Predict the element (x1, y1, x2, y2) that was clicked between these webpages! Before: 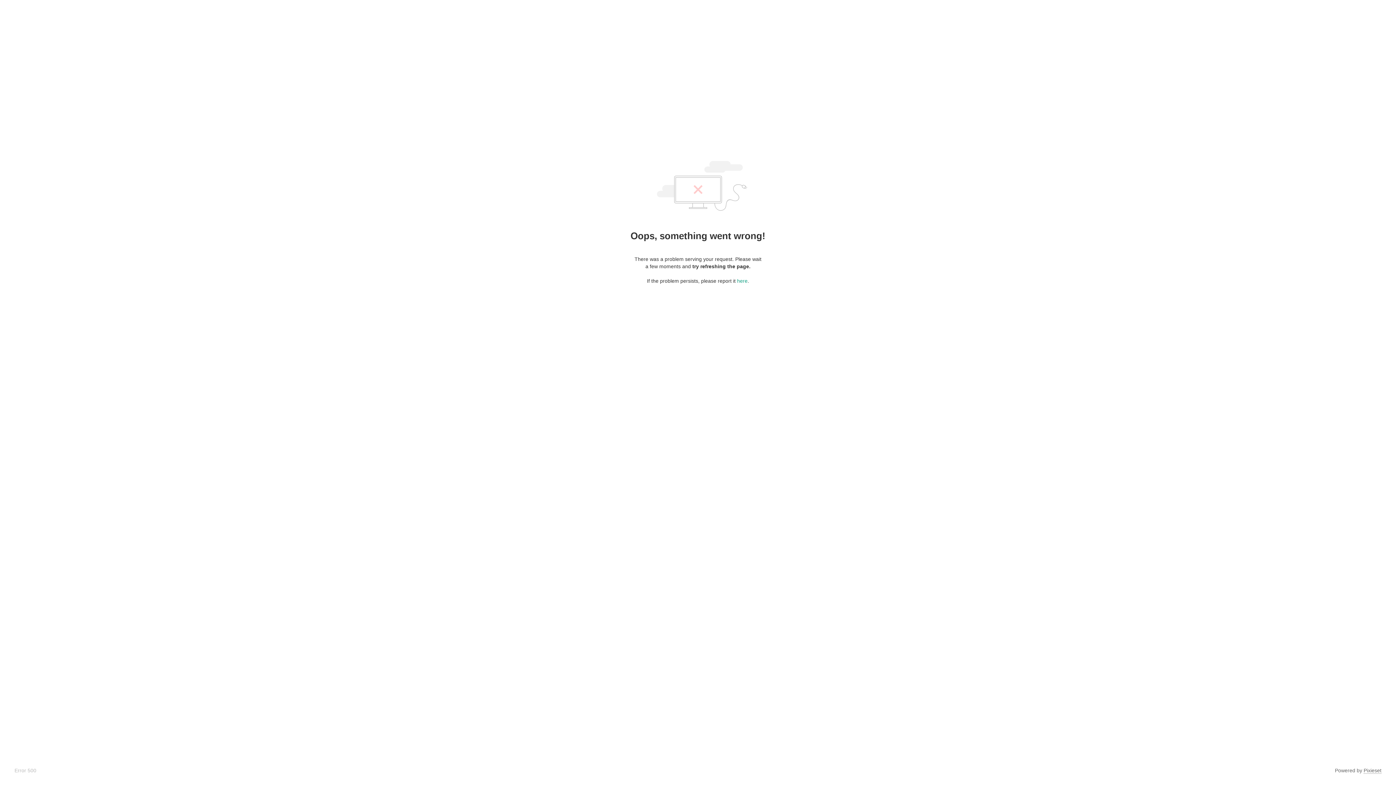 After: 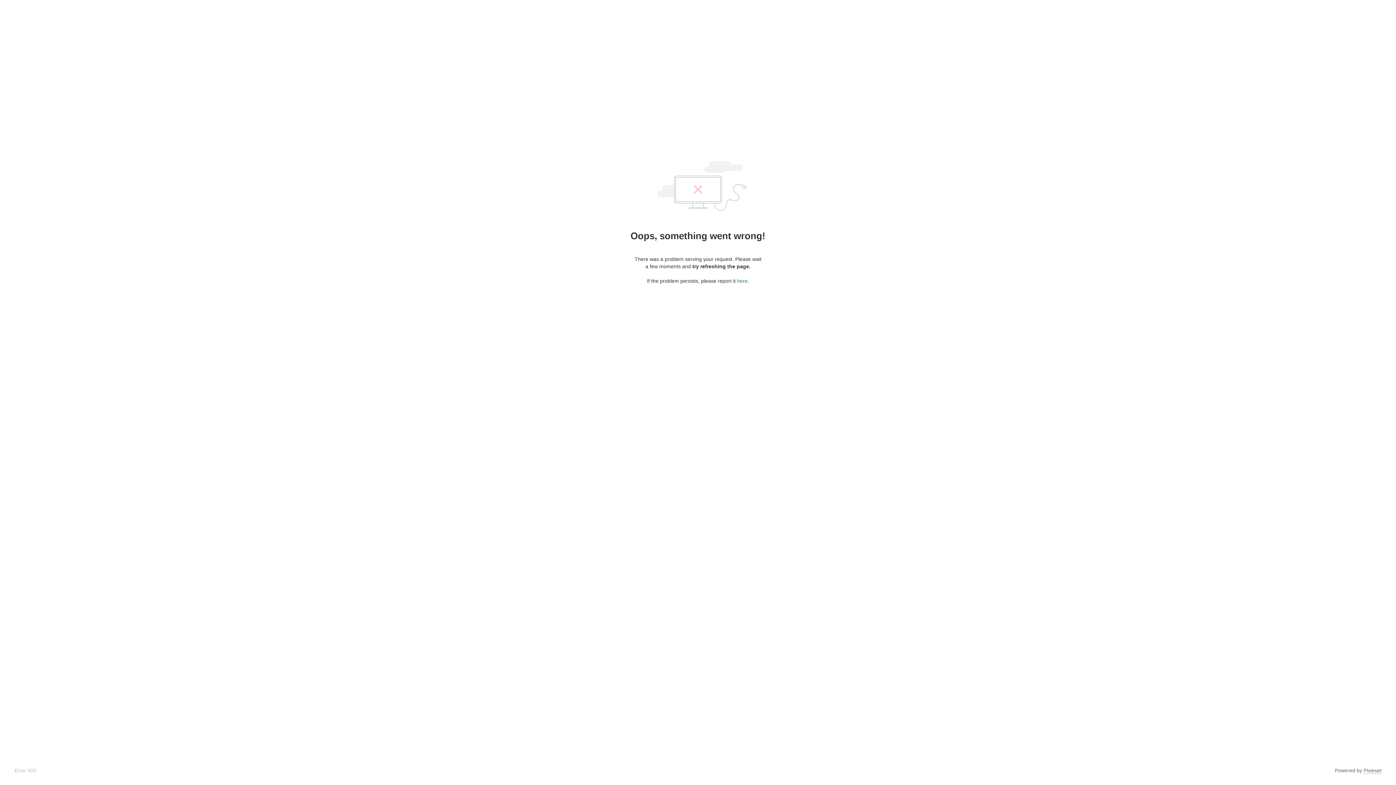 Action: label: here bbox: (737, 278, 747, 284)